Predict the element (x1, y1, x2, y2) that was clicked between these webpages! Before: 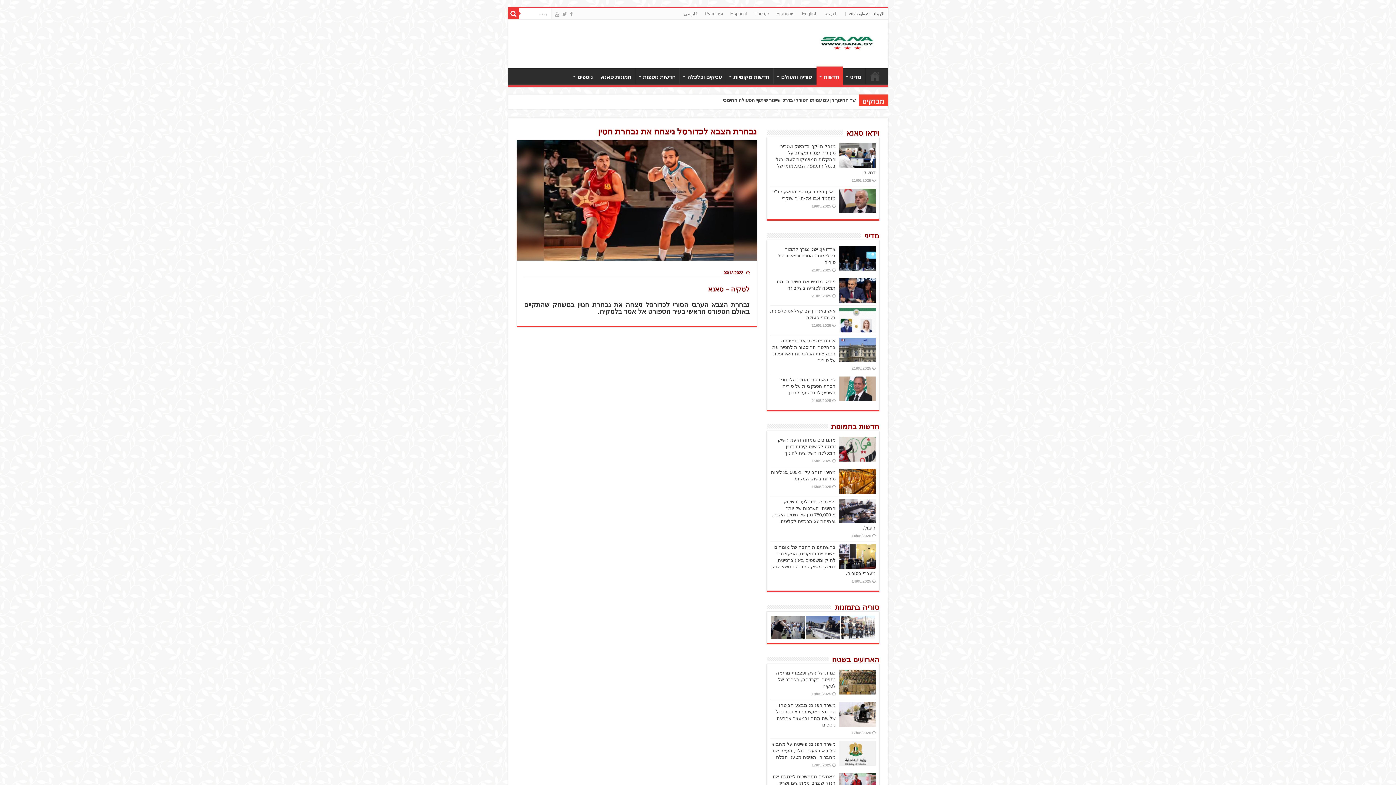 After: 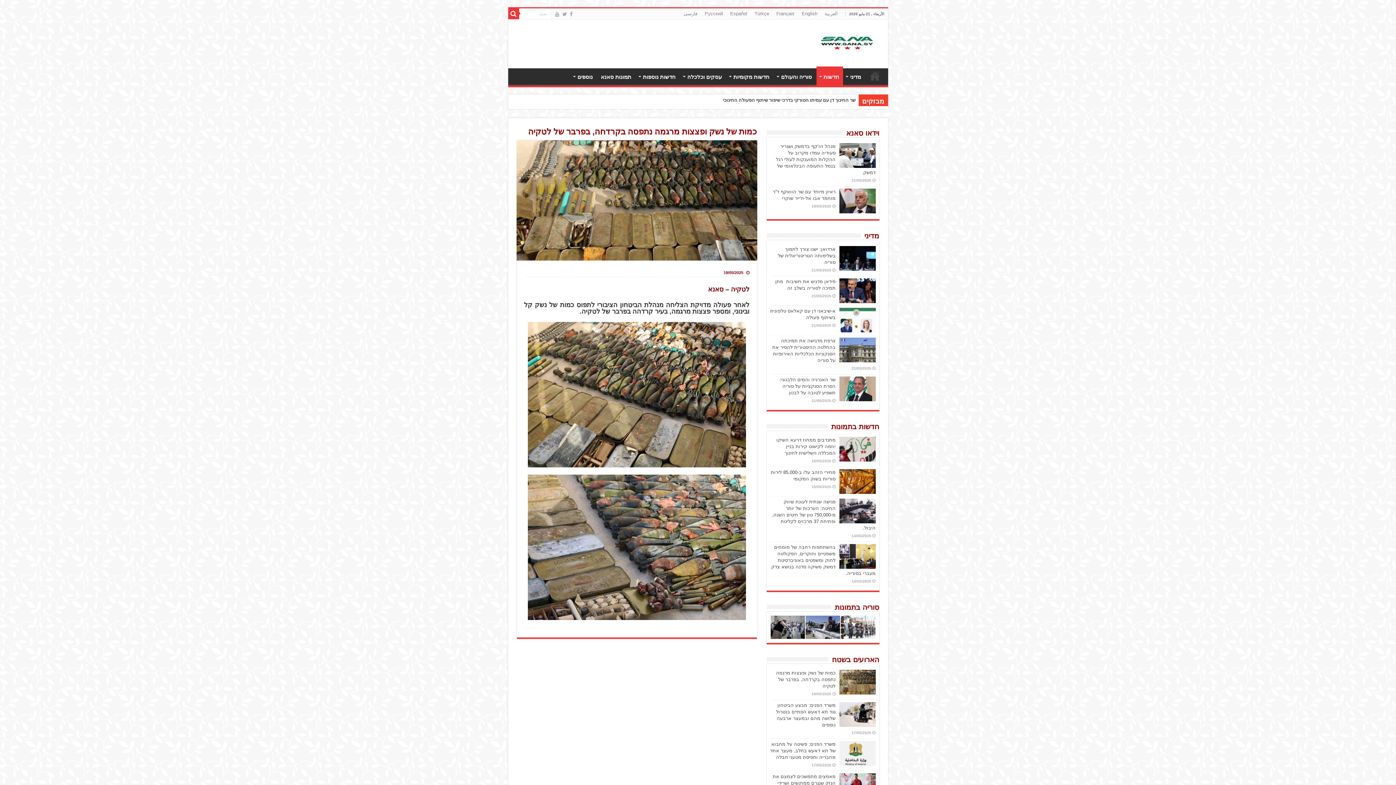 Action: bbox: (839, 670, 875, 695)